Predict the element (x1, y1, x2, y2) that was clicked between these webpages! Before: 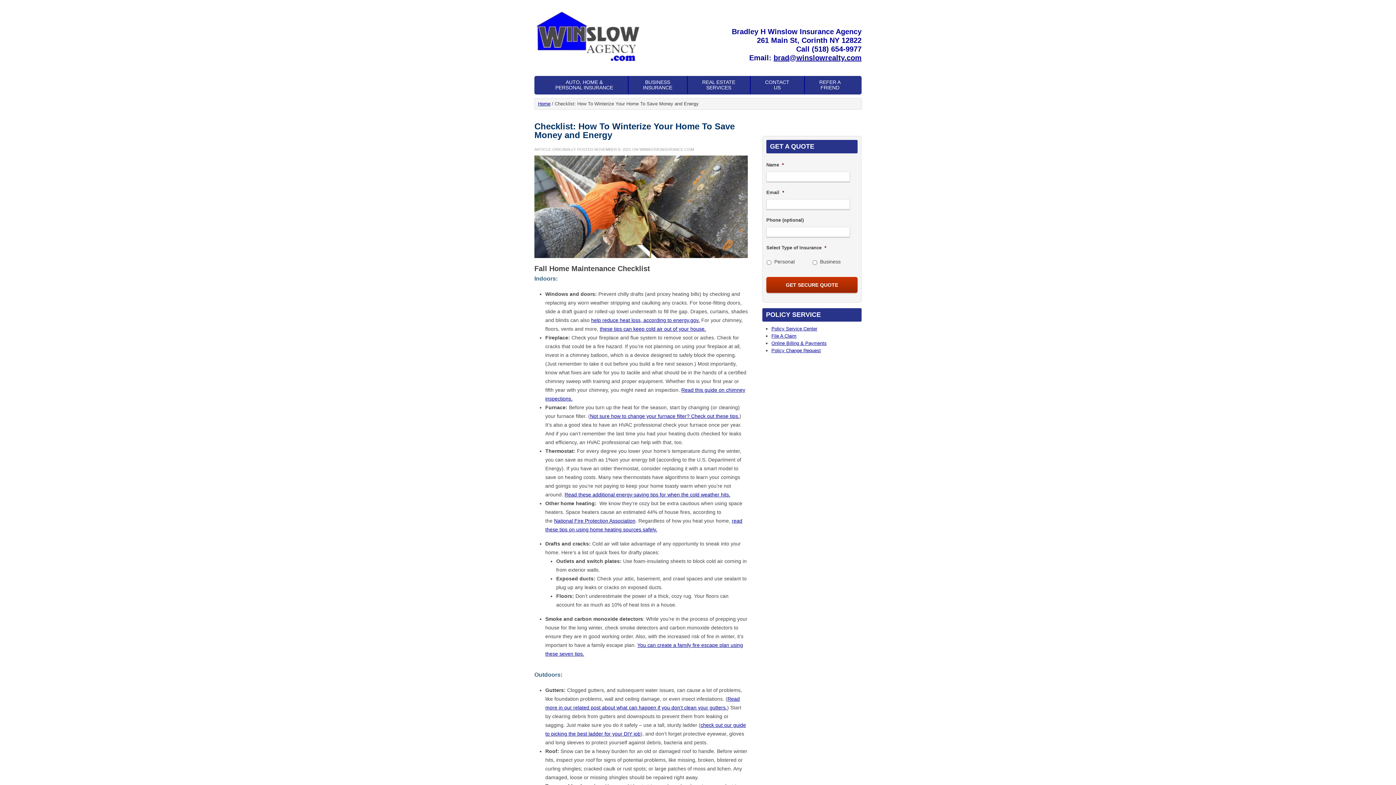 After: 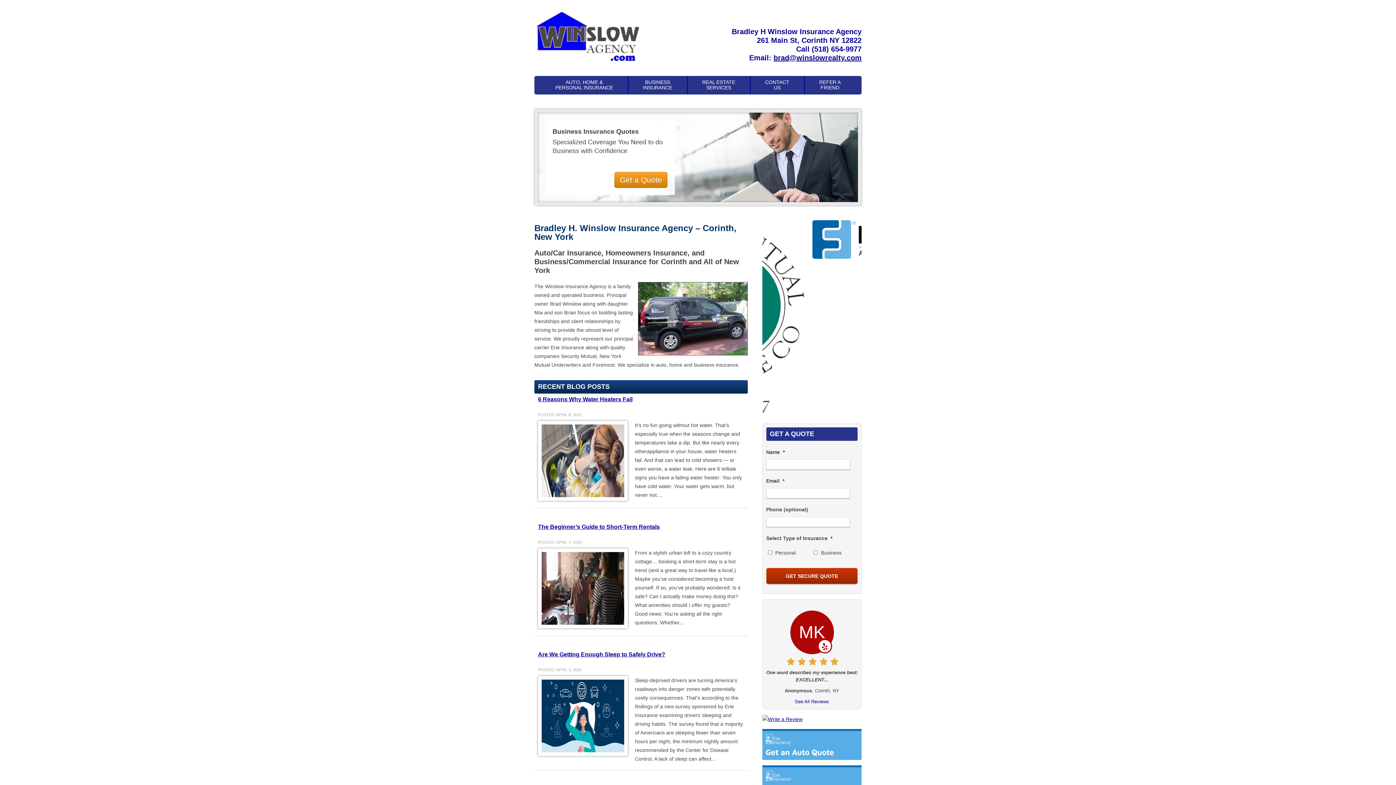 Action: label: Home bbox: (538, 101, 550, 106)